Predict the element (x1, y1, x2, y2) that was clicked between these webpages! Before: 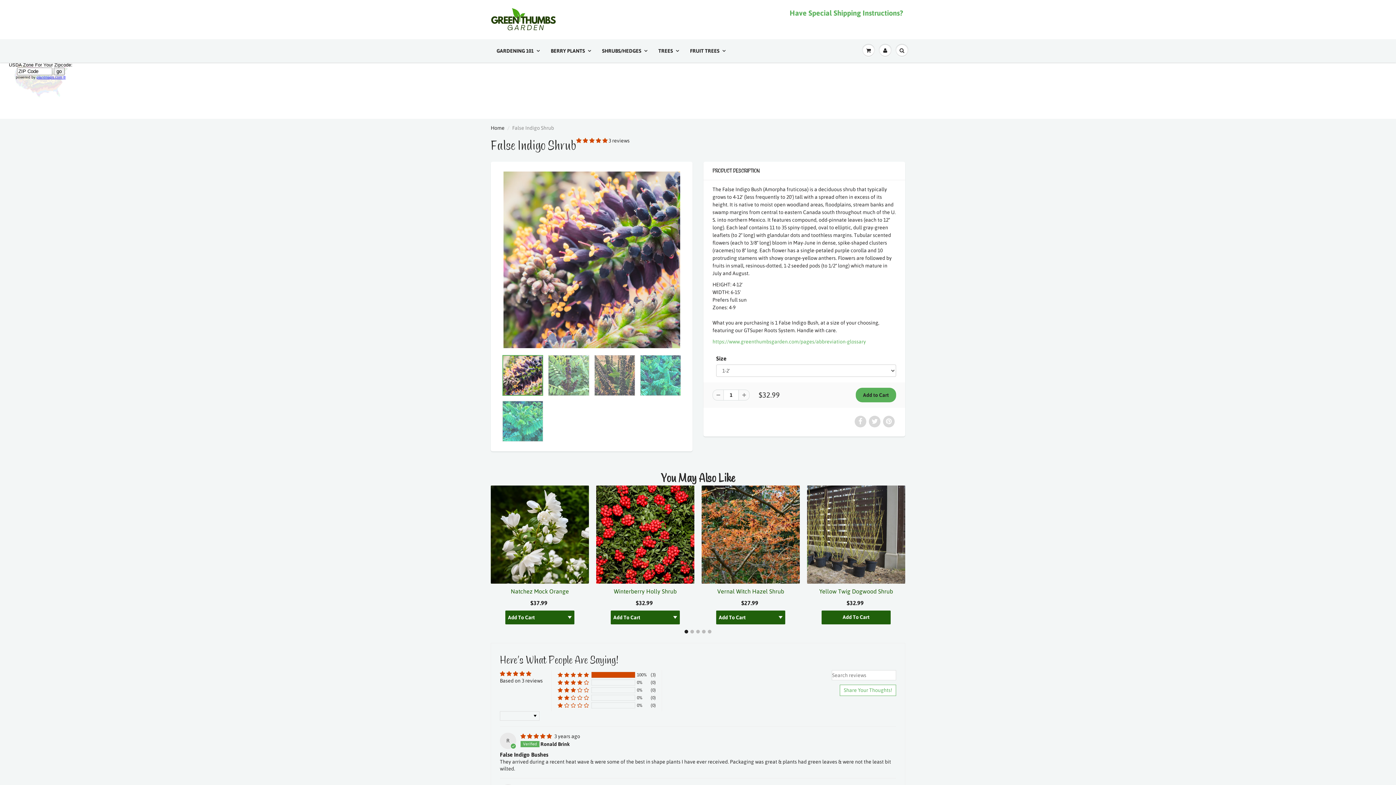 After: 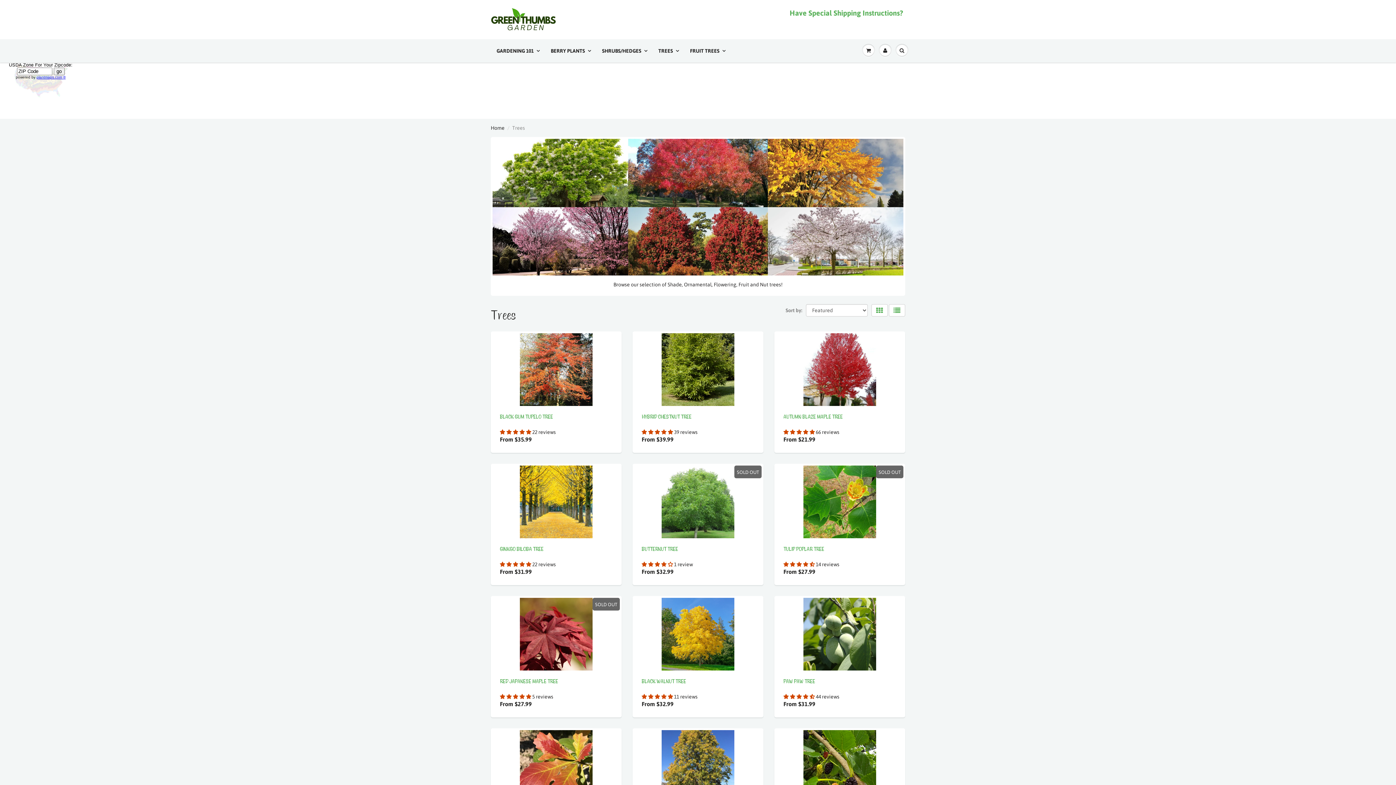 Action: bbox: (653, 39, 684, 62) label: TREES